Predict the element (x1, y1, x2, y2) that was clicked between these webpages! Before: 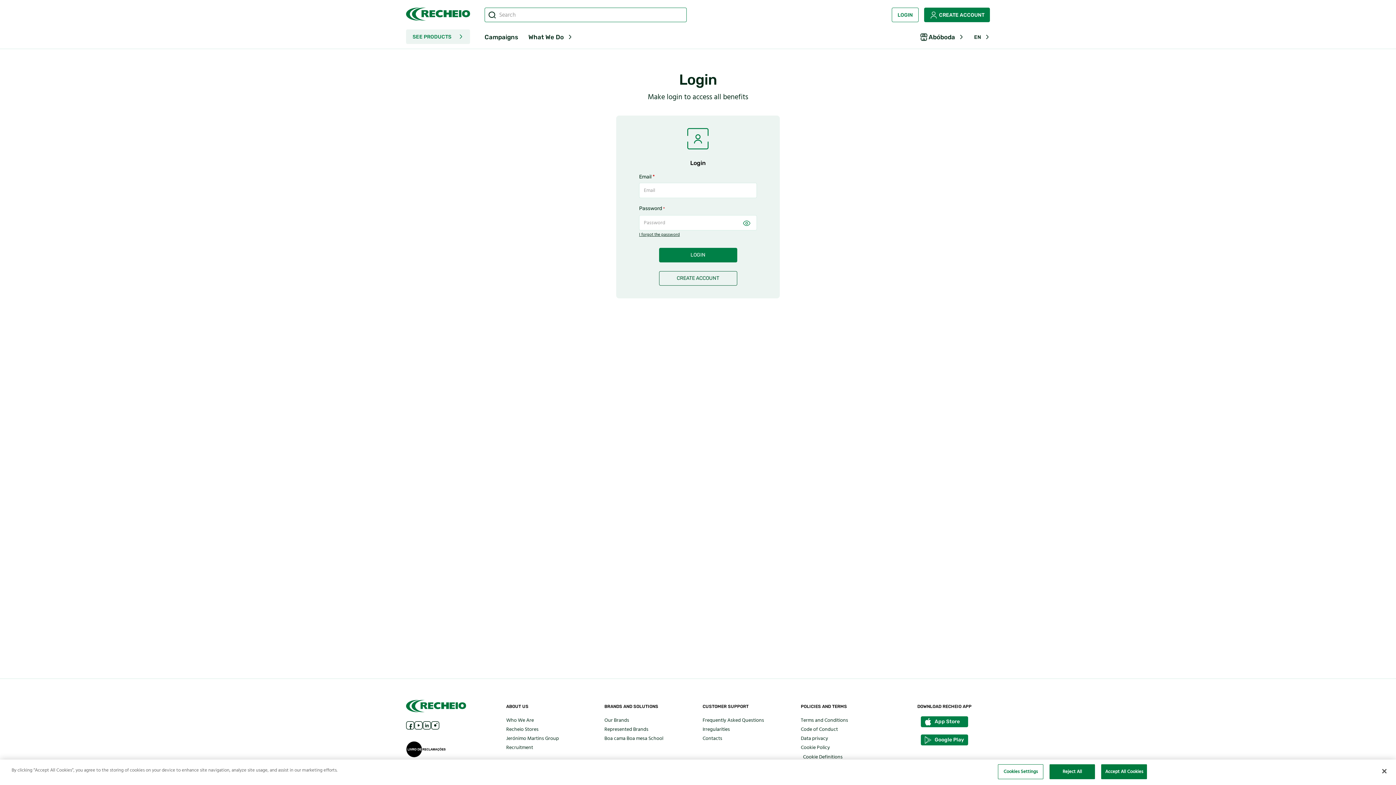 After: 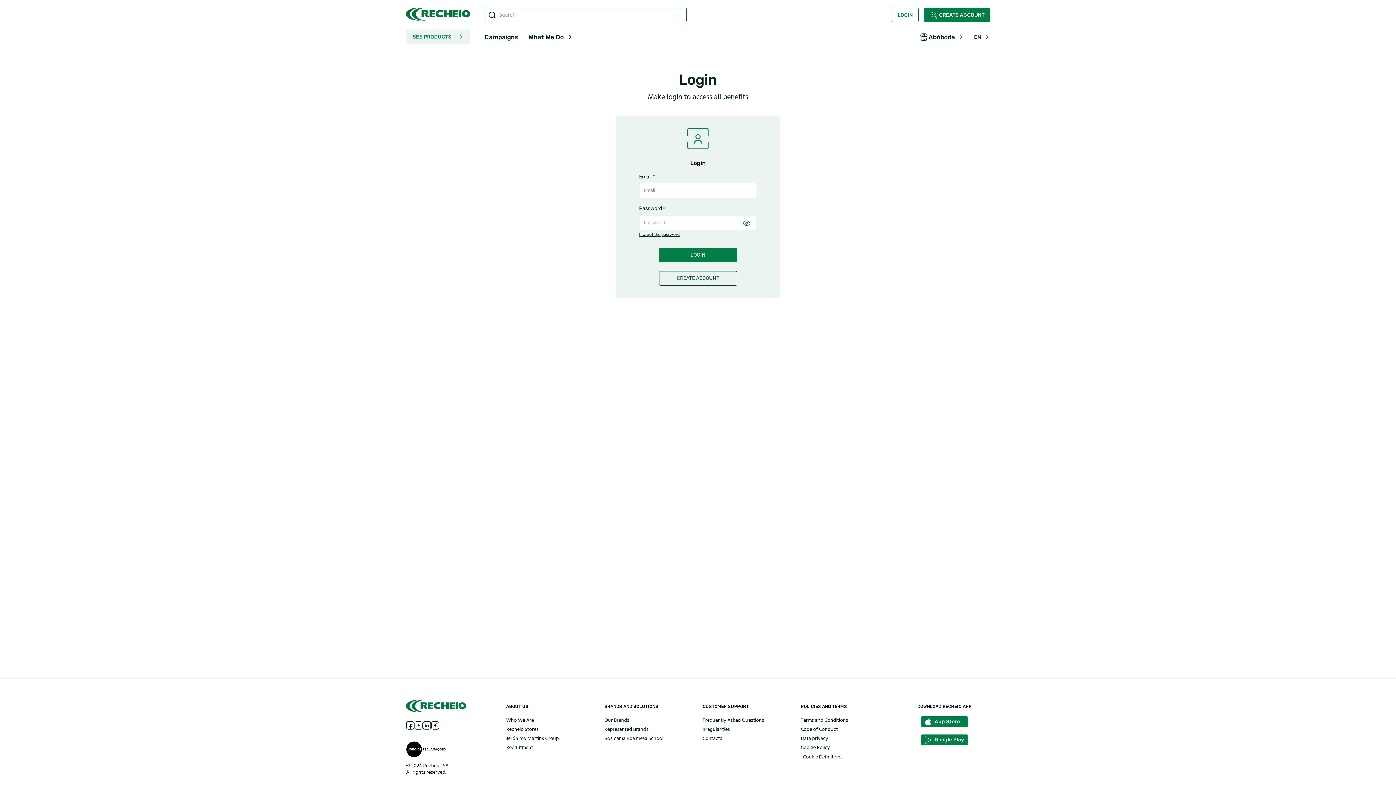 Action: label: Accept All Cookies bbox: (1101, 764, 1147, 779)